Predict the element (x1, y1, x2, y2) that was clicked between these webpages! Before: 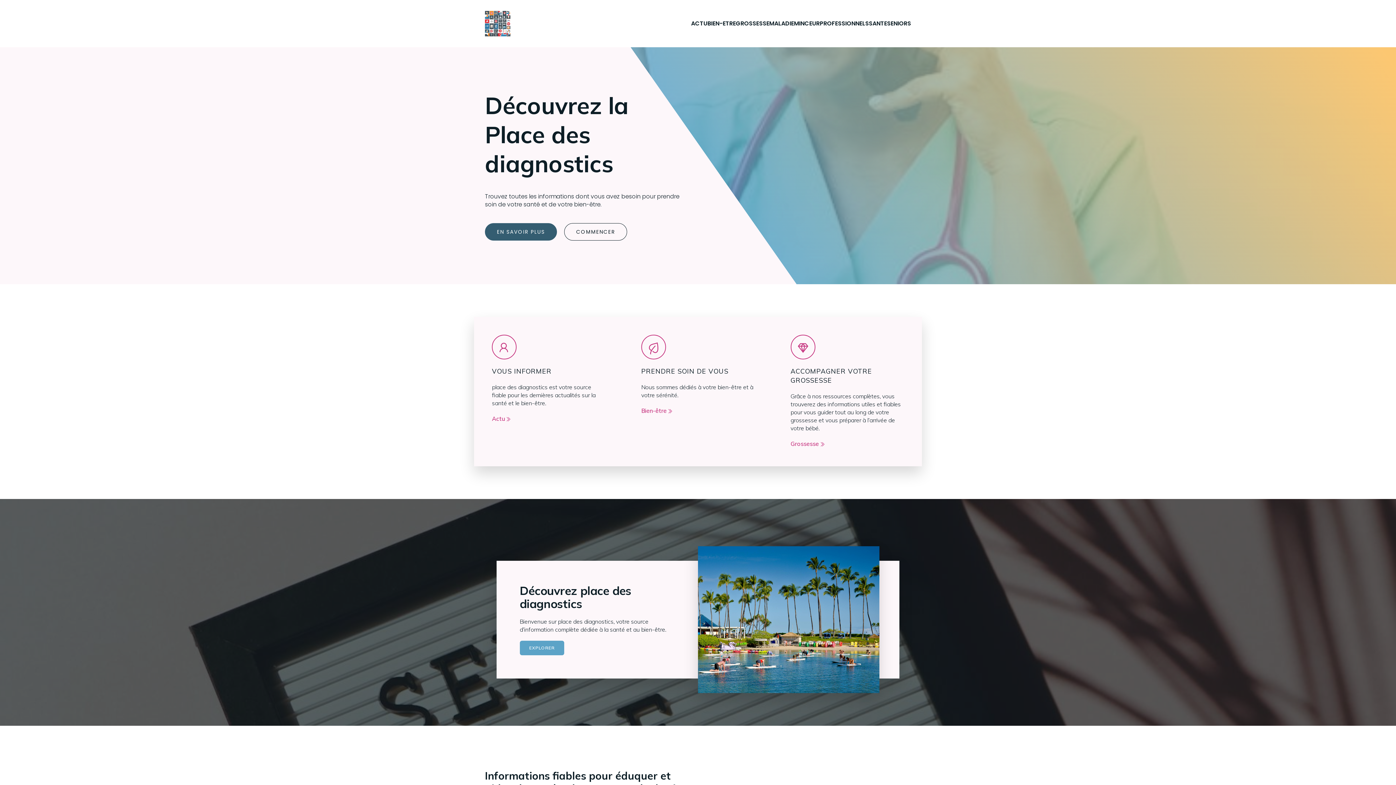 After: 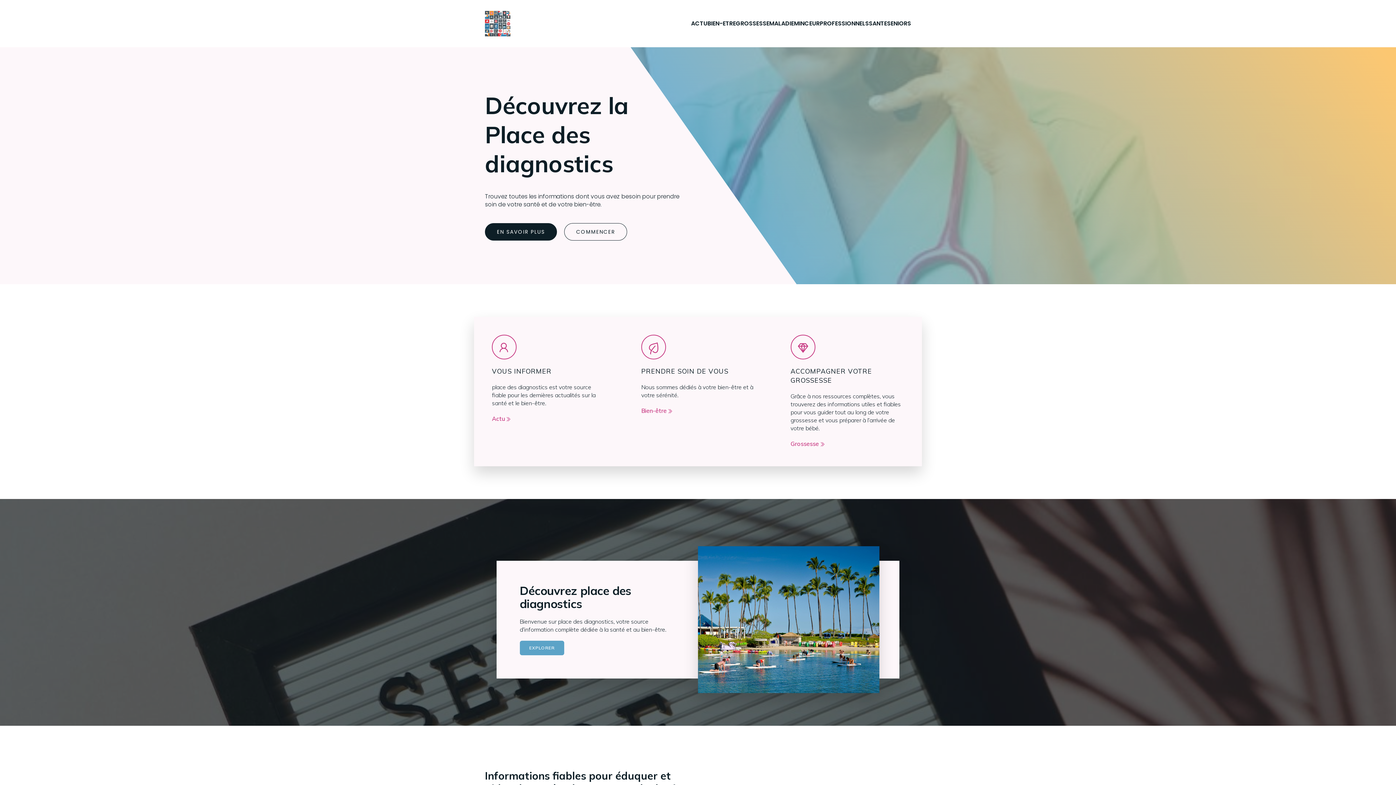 Action: label: EN SAVOIR PLUS bbox: (485, 223, 557, 240)